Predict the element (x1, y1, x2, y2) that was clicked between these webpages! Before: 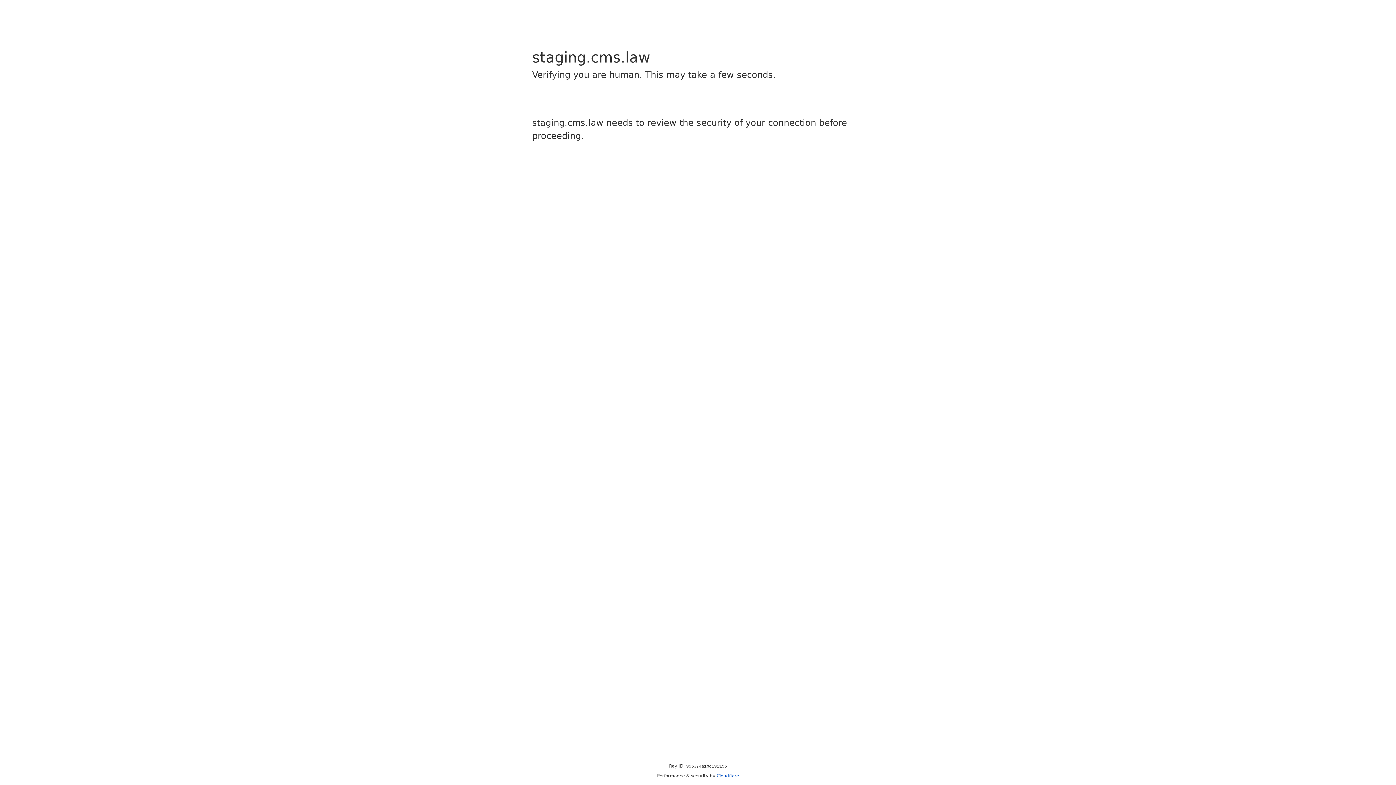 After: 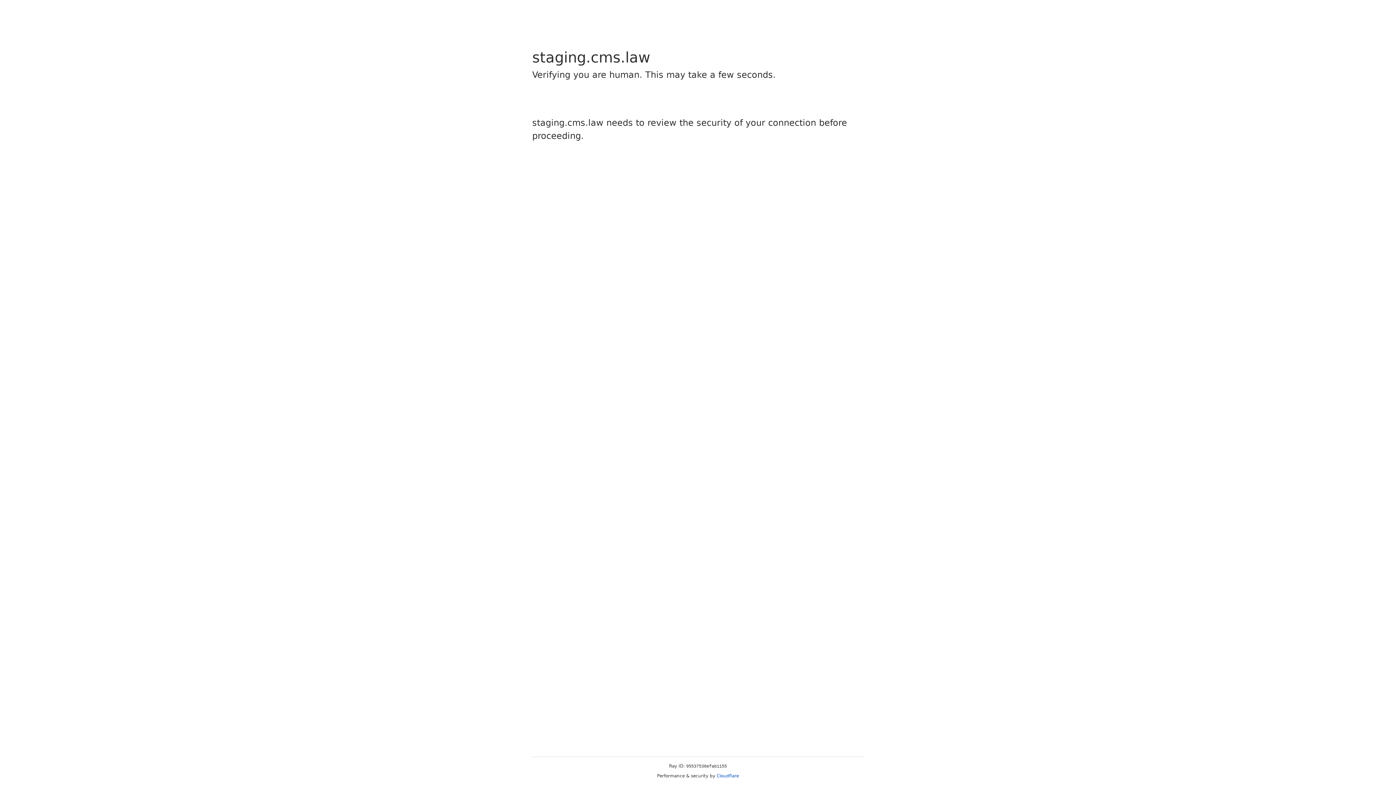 Action: bbox: (716, 773, 739, 778) label: Cloudflare